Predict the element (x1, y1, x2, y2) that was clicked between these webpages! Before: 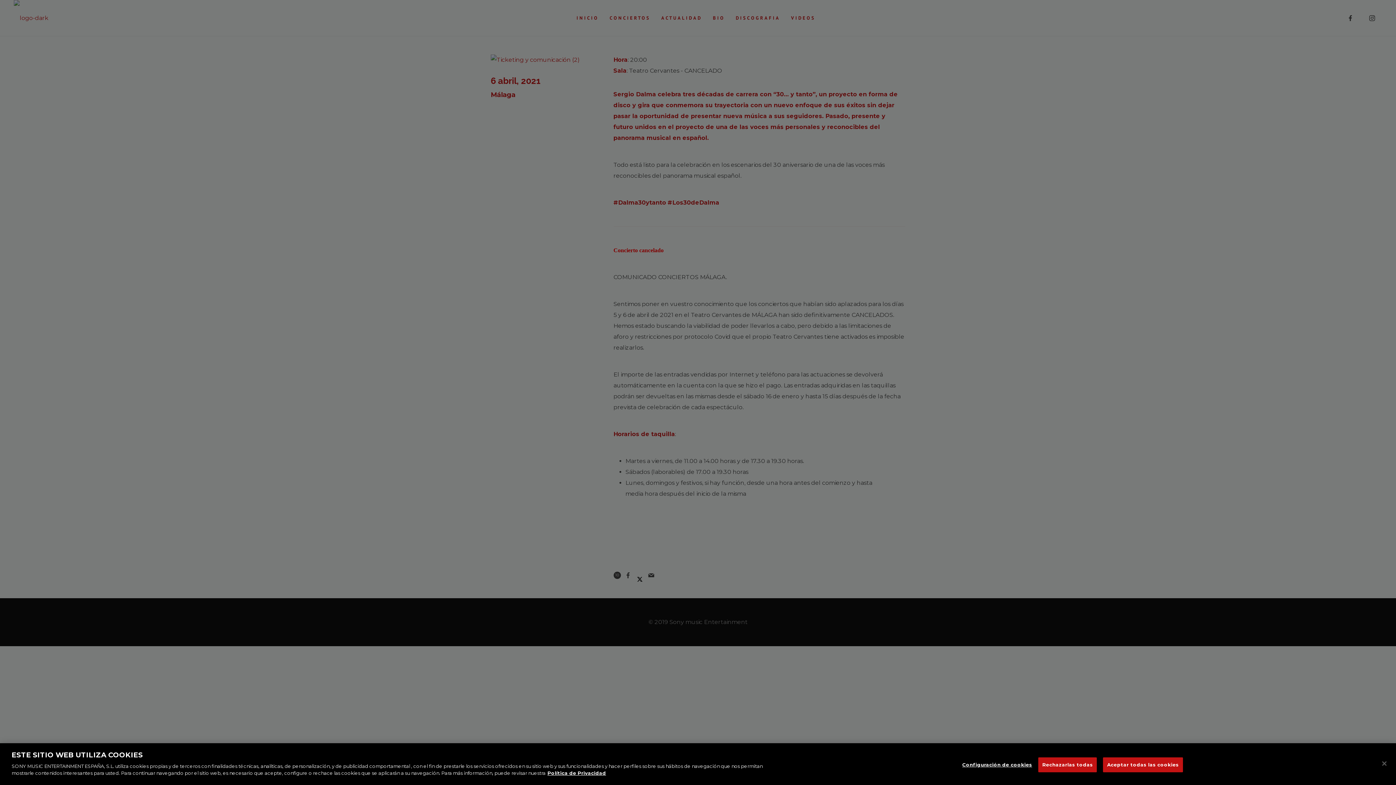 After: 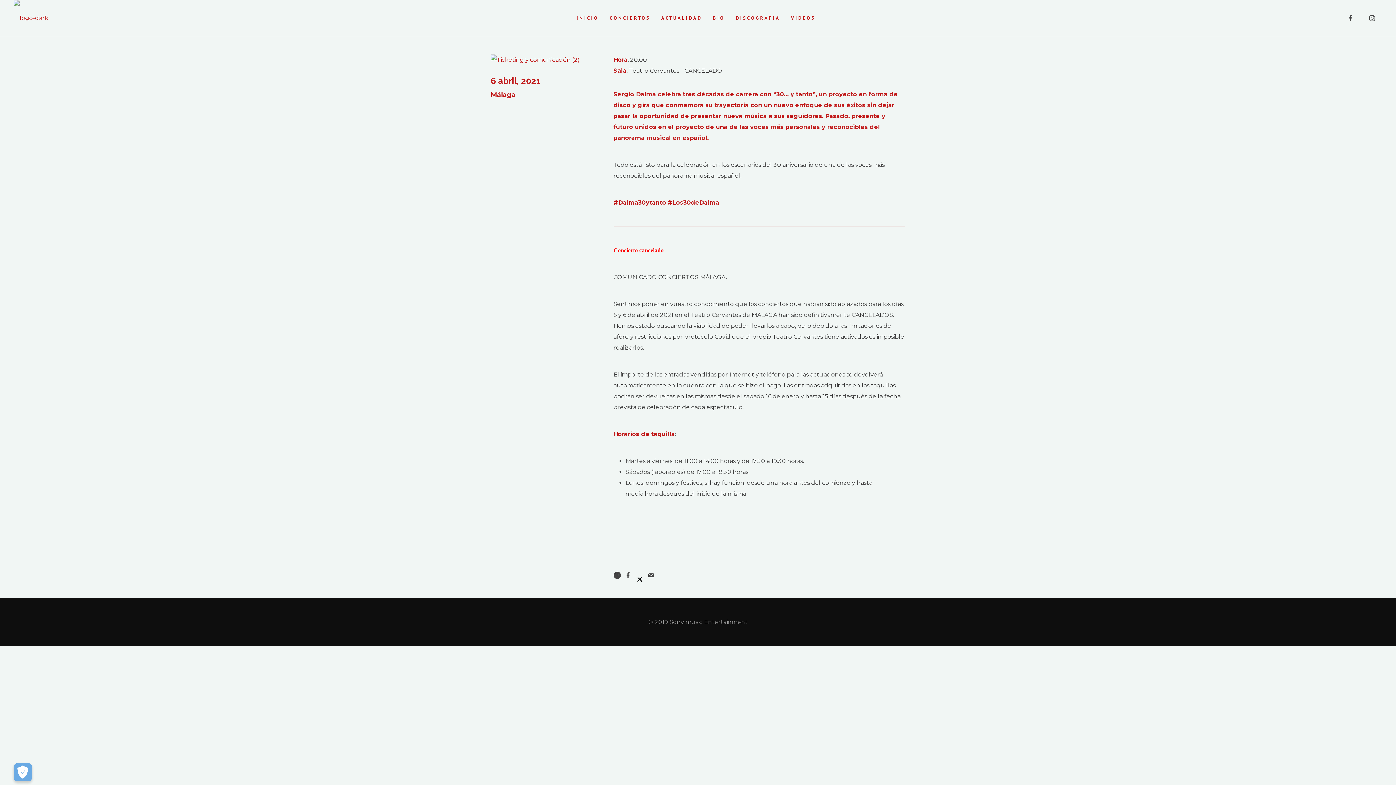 Action: label: Cerrar bbox: (1376, 755, 1392, 771)